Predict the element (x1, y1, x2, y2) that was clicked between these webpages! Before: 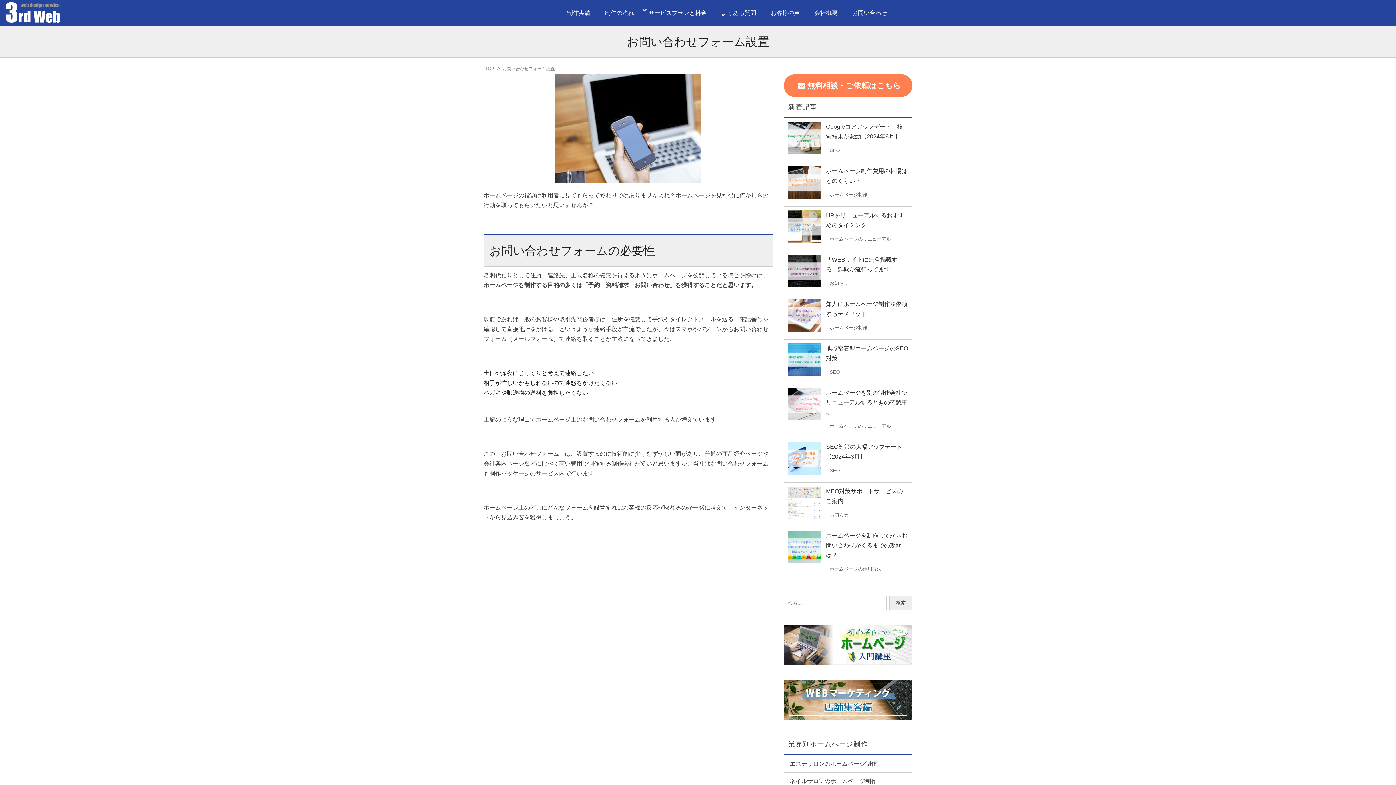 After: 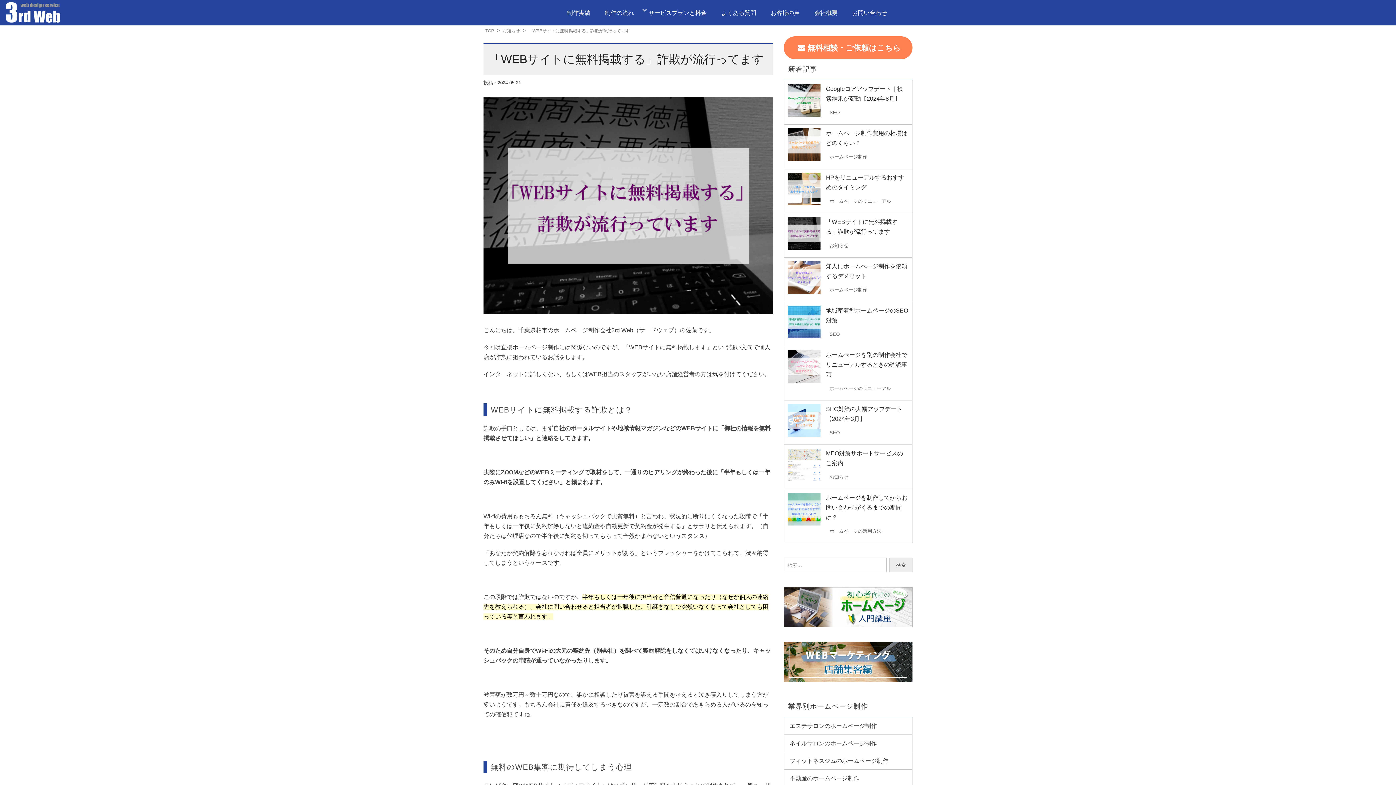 Action: bbox: (784, 251, 912, 295) label: 「WEBサイトに無料掲載する」詐欺が流行ってます

お知らせ